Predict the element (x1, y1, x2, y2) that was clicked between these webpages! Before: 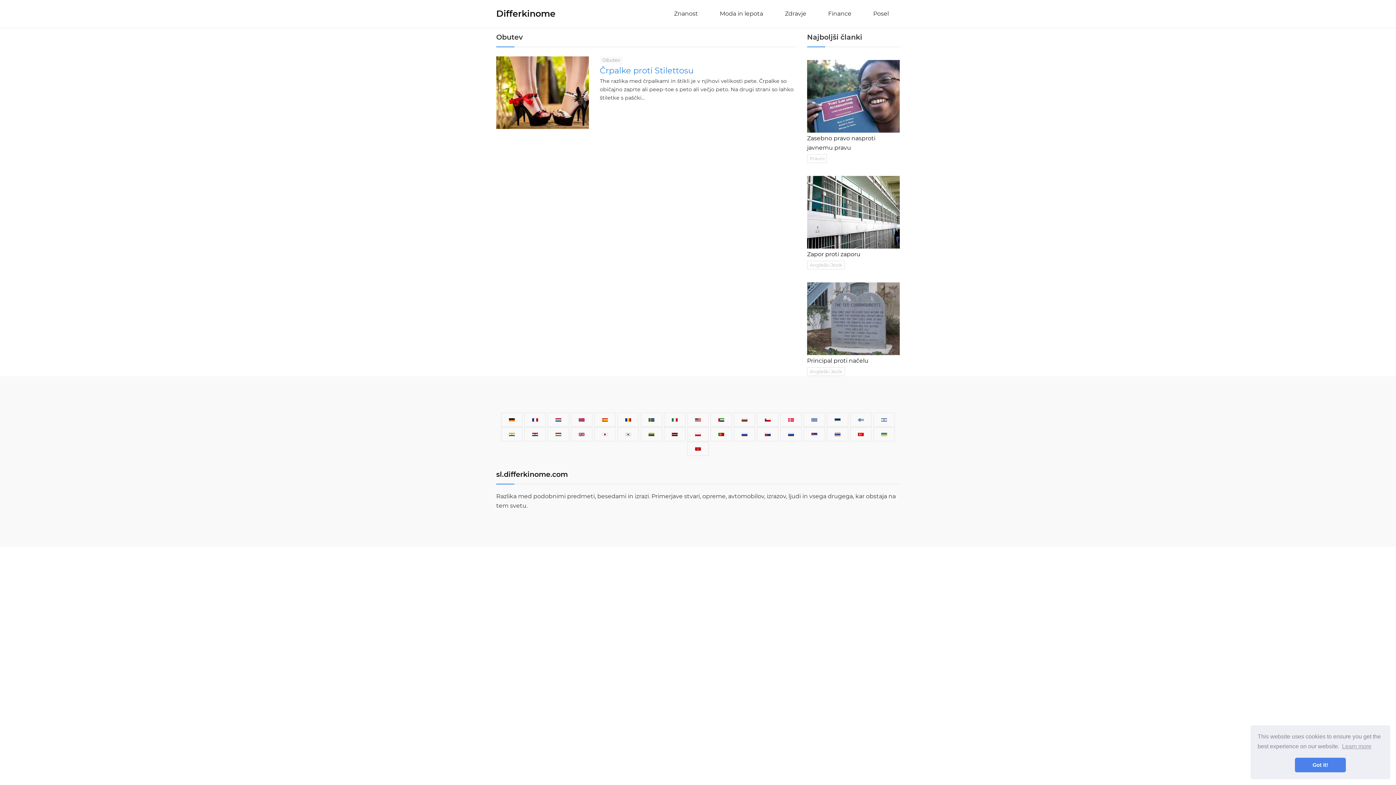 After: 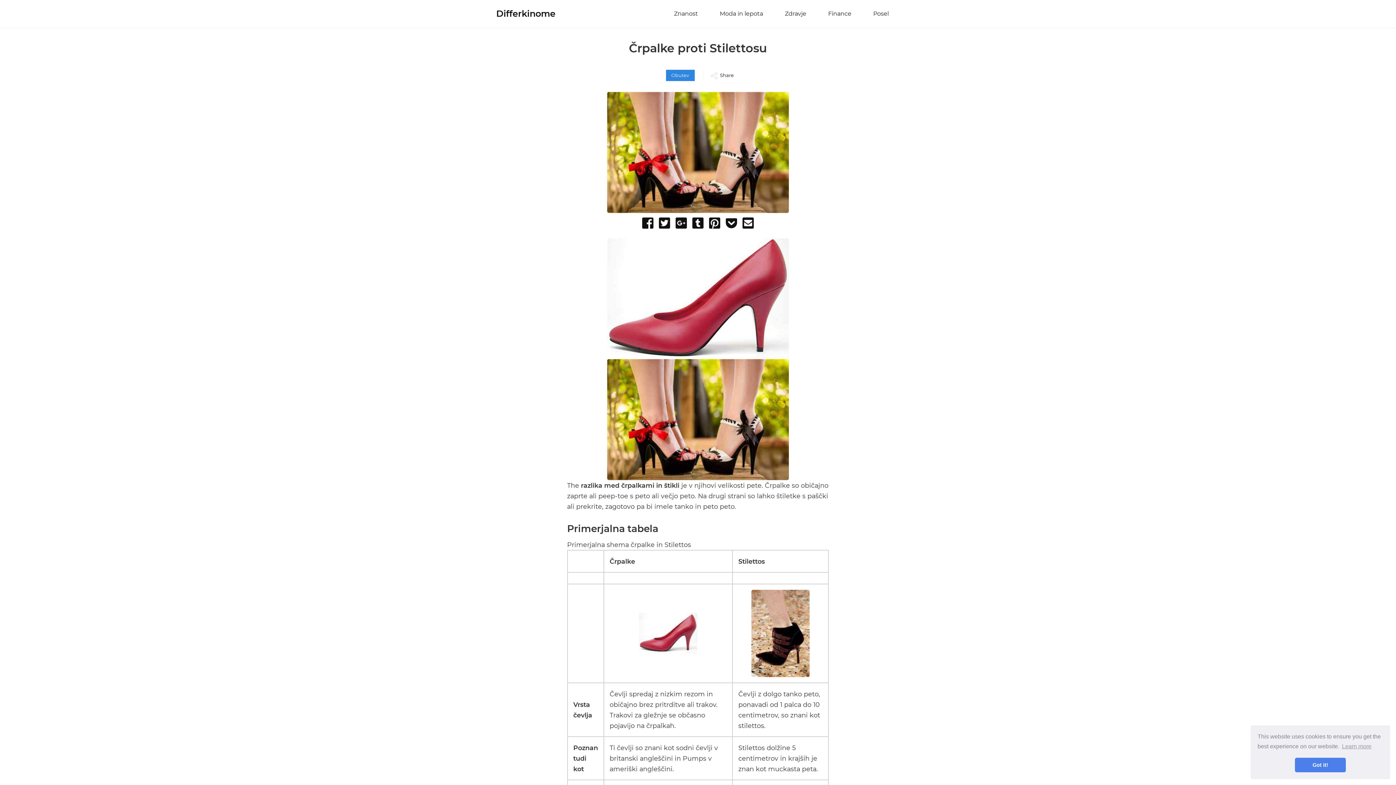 Action: bbox: (599, 65, 693, 75) label: Črpalke proti Stilettosu